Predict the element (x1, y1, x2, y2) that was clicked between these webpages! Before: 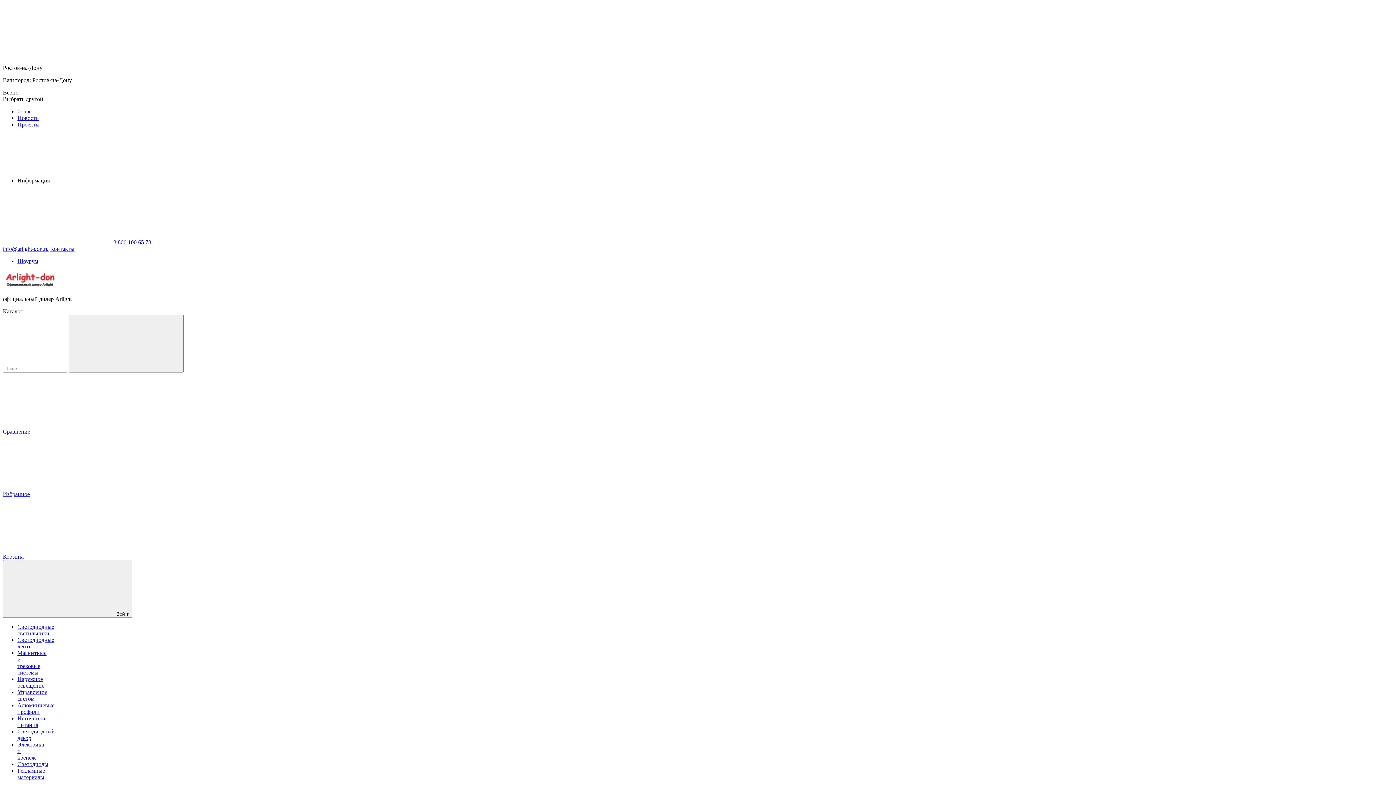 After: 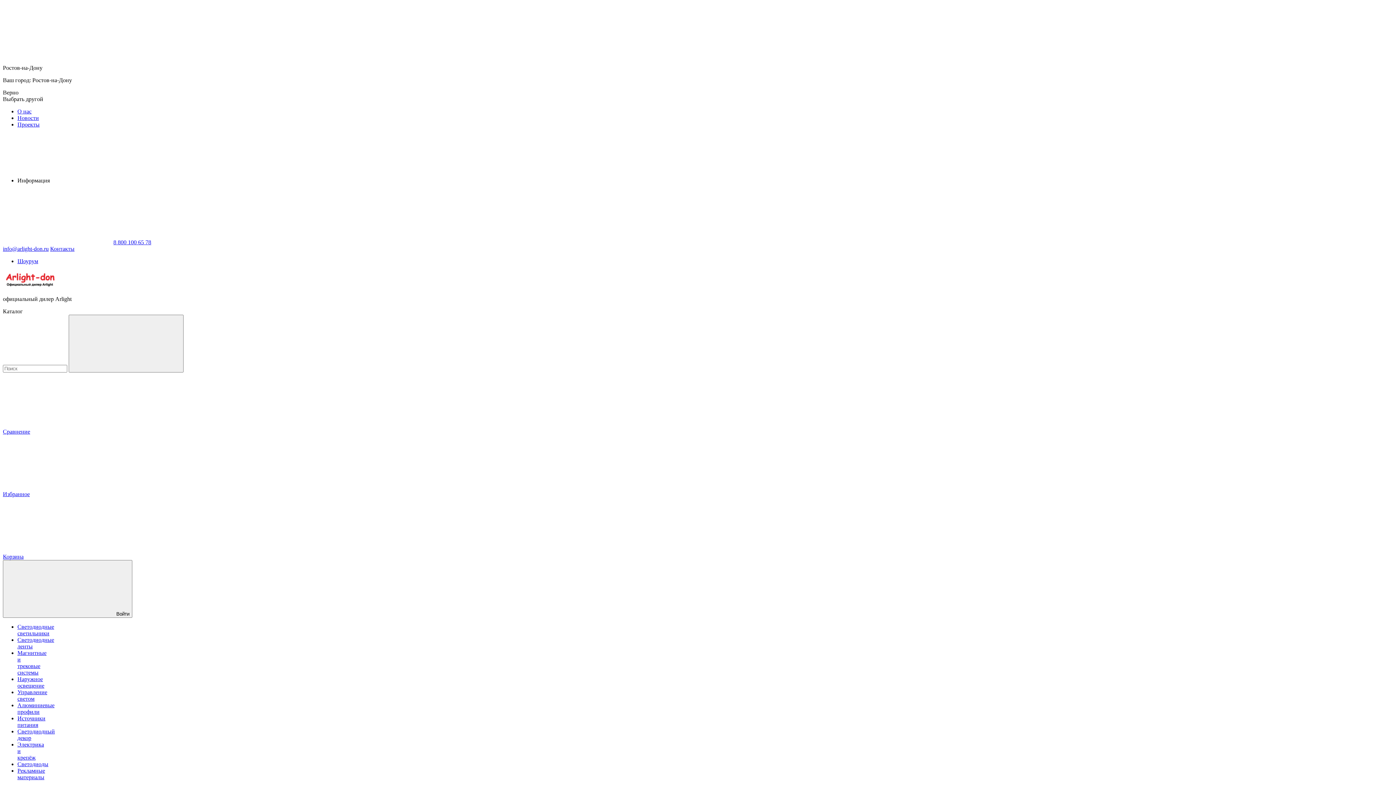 Action: label: Управление светом bbox: (17, 689, 47, 702)